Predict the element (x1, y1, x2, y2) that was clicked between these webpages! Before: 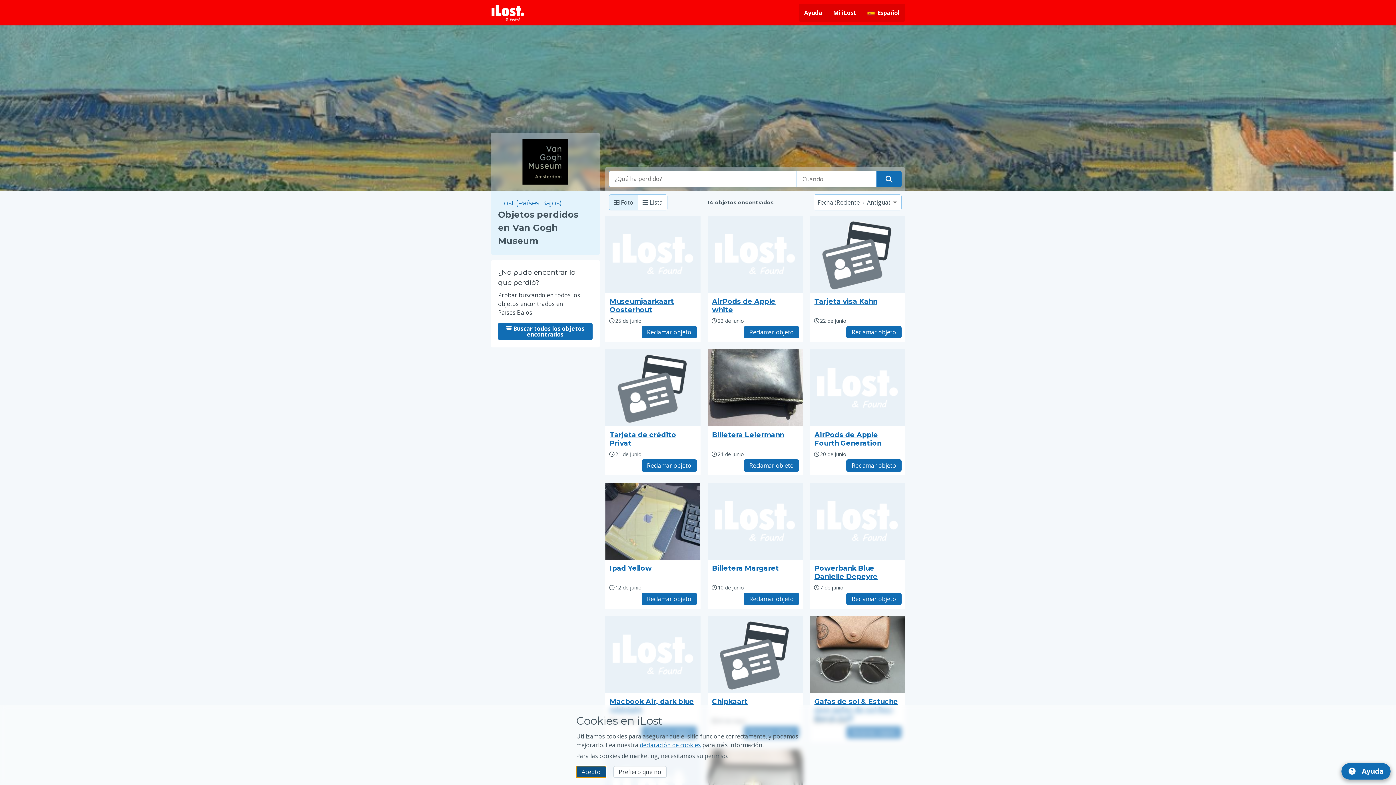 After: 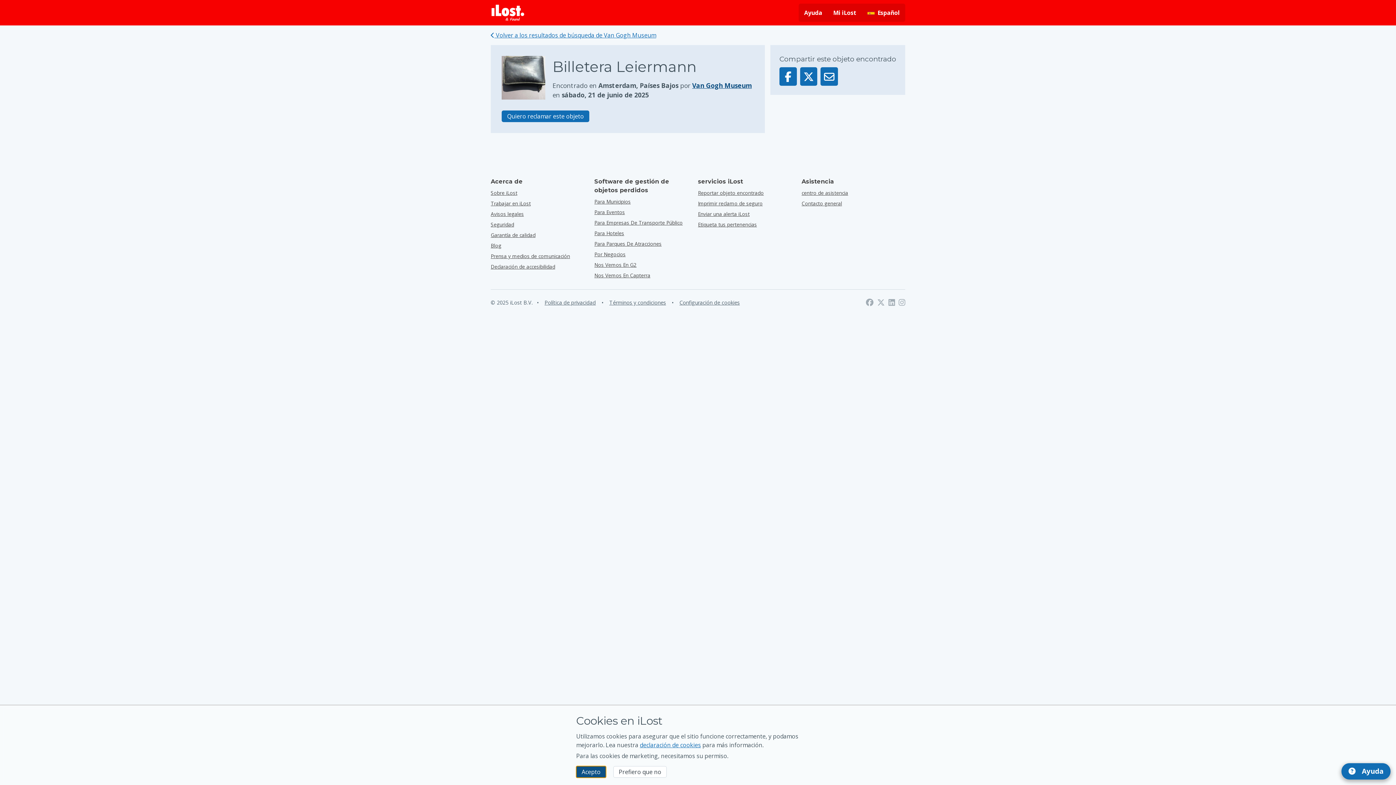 Action: bbox: (711, 430, 799, 448) label: Billetera Leiermann